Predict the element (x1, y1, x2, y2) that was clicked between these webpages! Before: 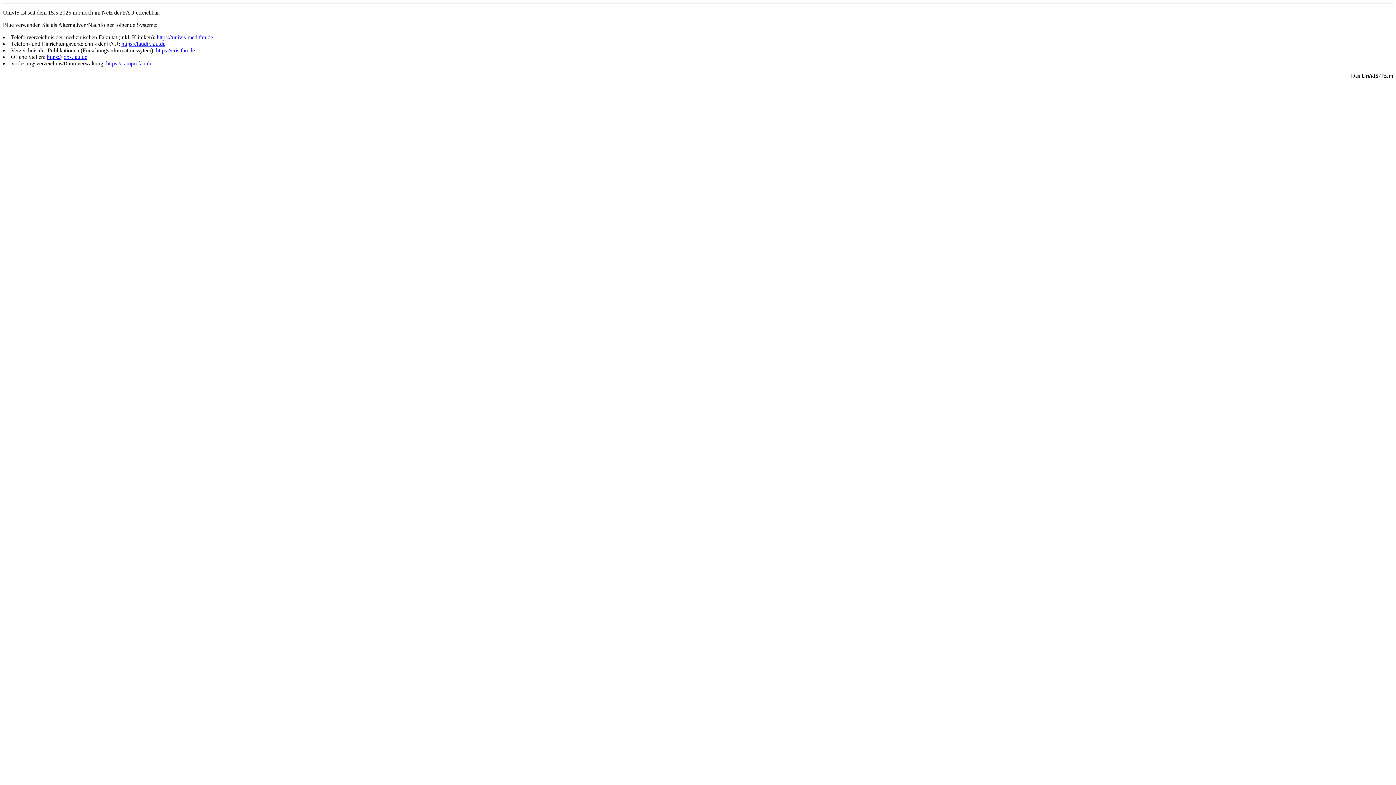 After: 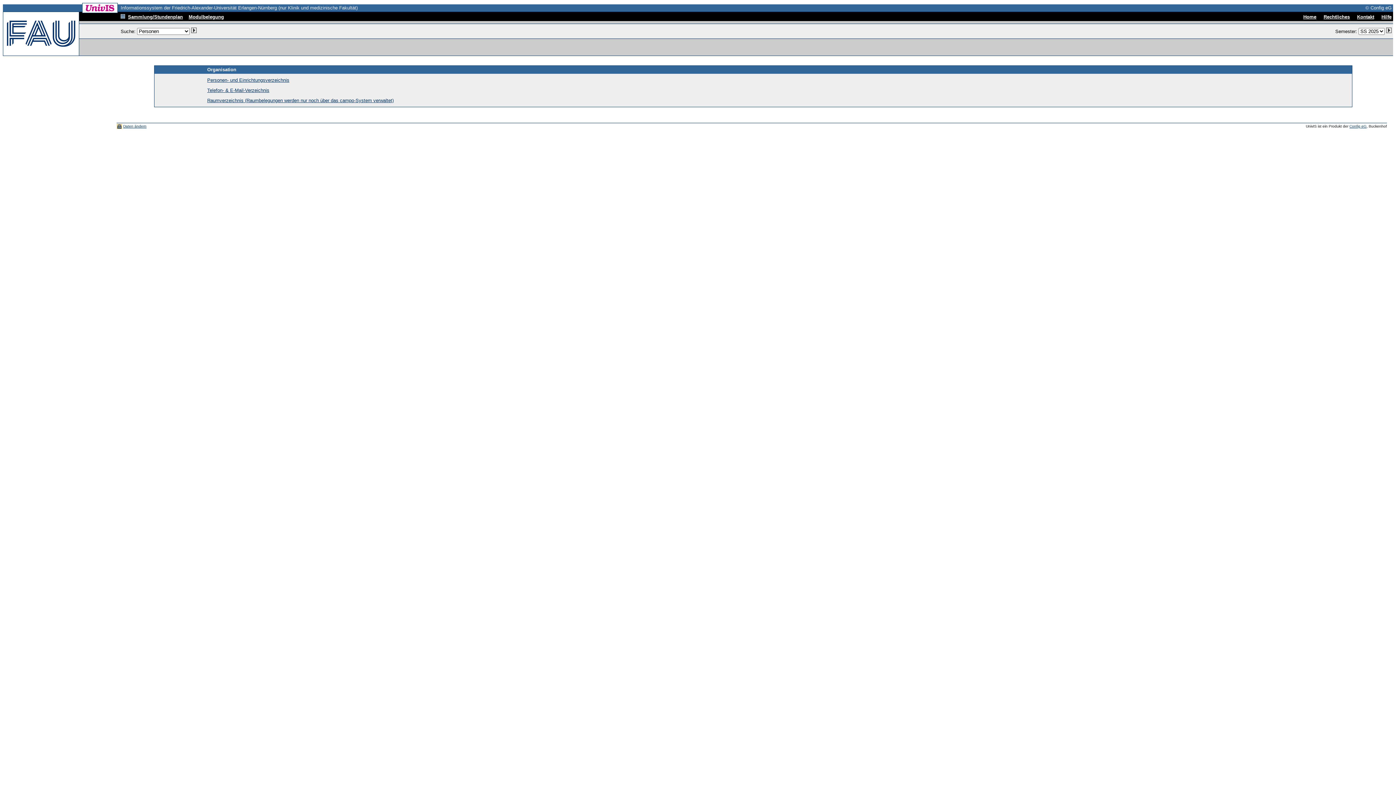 Action: label: https://univis-med.fau.de bbox: (156, 34, 213, 40)